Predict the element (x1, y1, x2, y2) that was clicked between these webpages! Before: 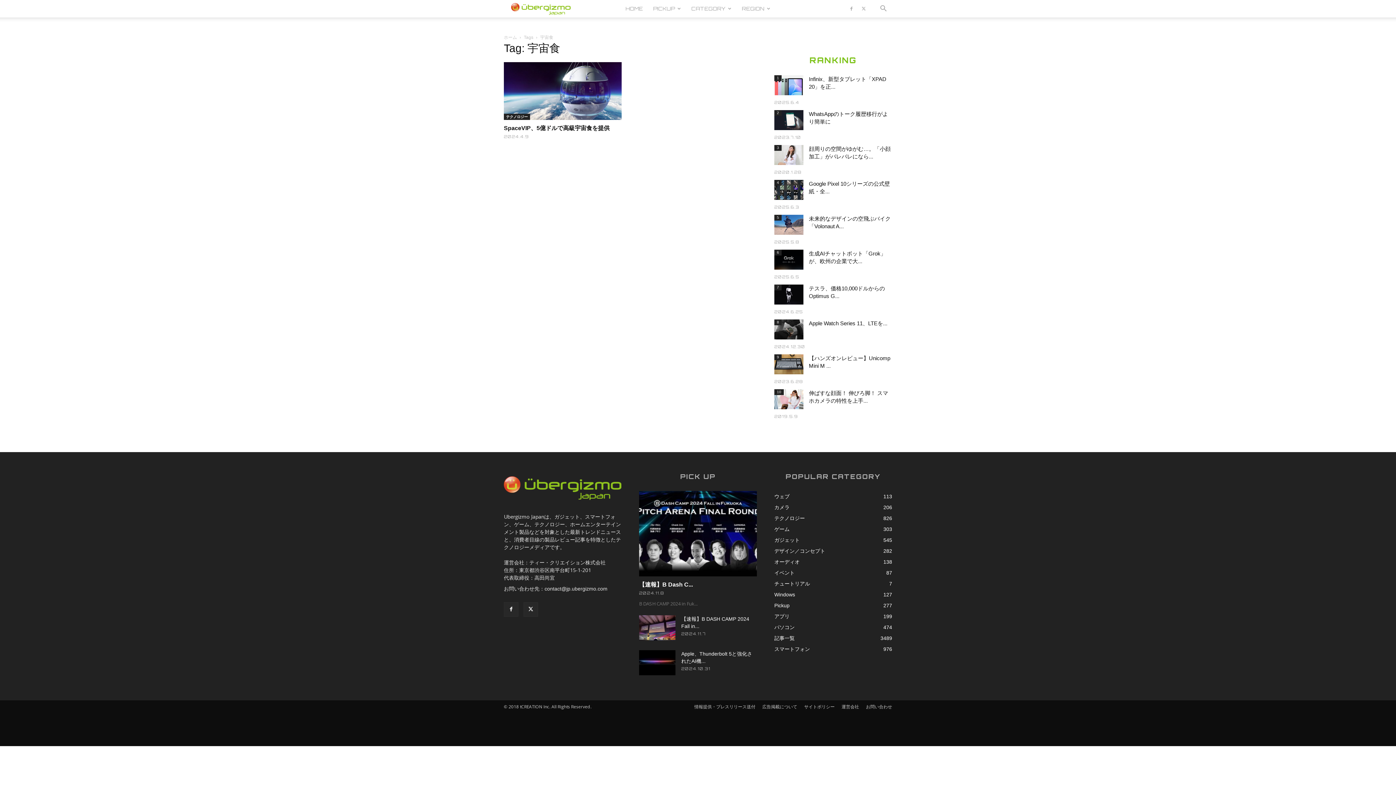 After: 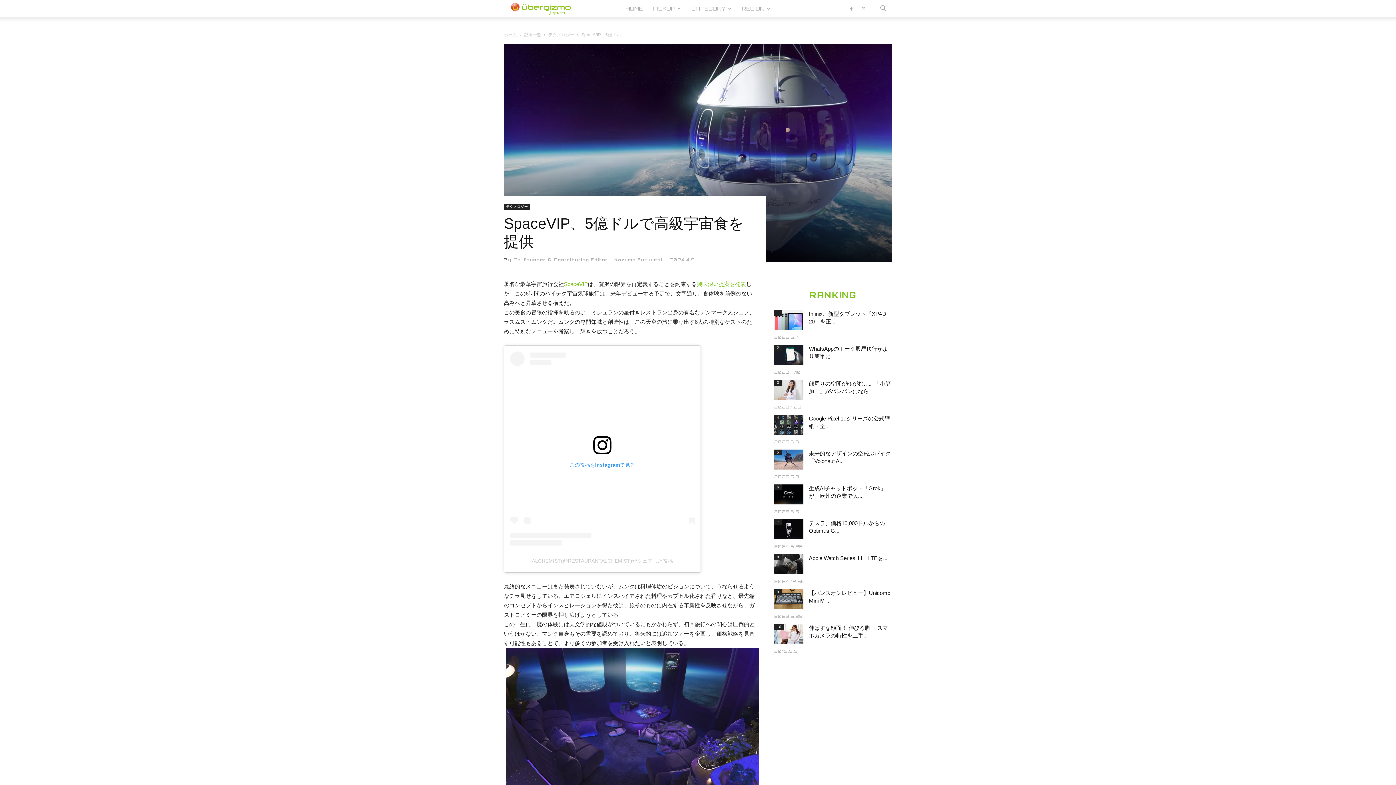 Action: label: SpaceVIP、5億ドルで高級宇宙食を提供 bbox: (504, 124, 609, 131)